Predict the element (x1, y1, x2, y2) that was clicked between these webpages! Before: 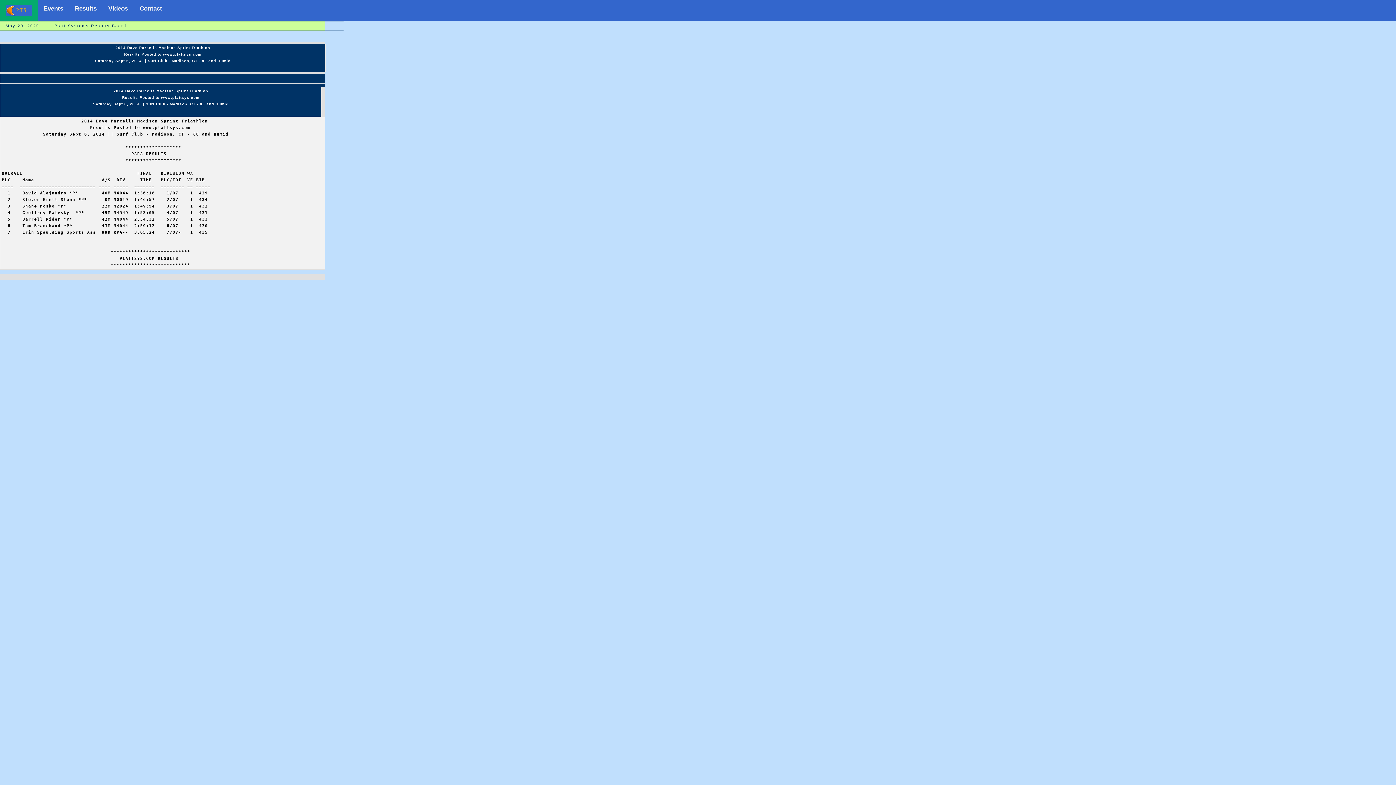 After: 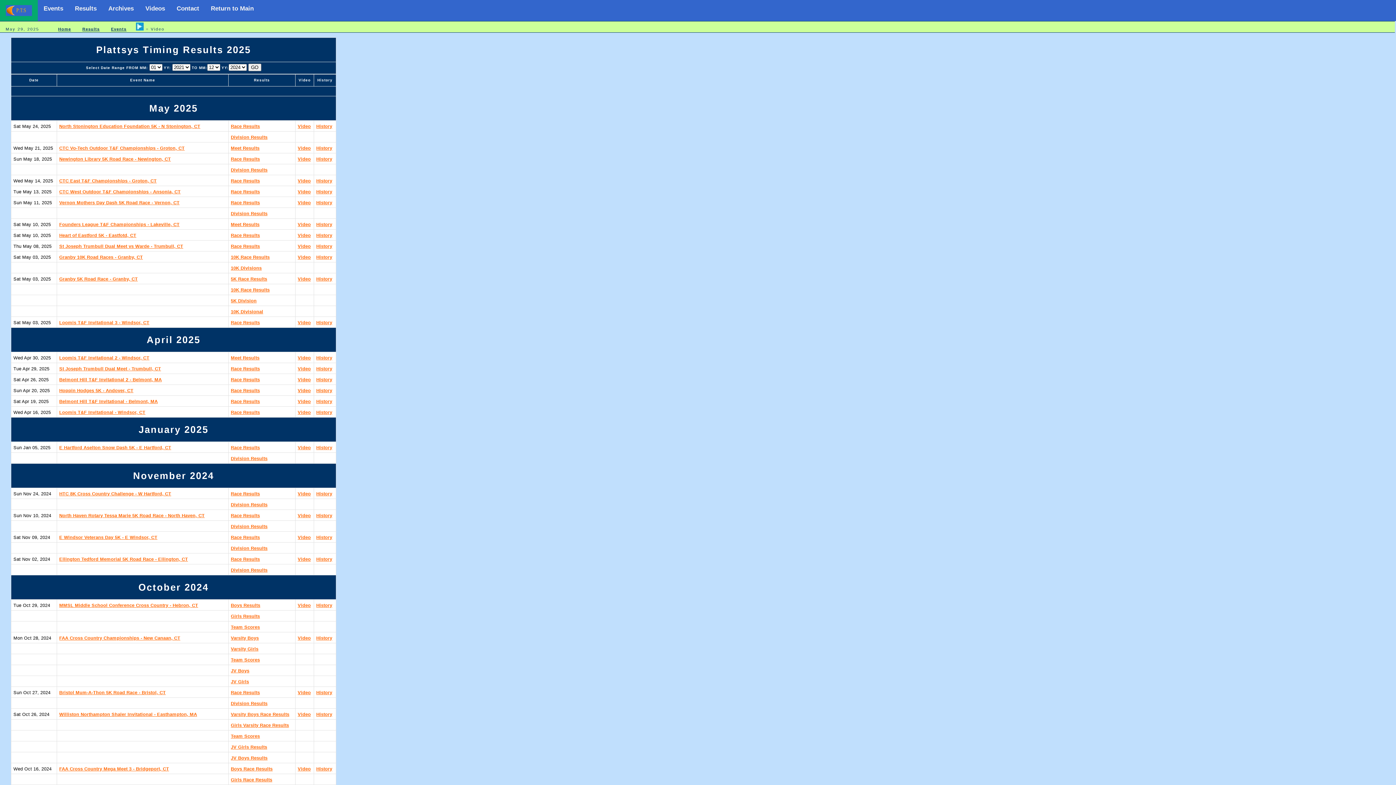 Action: label: Results bbox: (69, 0, 102, 17)